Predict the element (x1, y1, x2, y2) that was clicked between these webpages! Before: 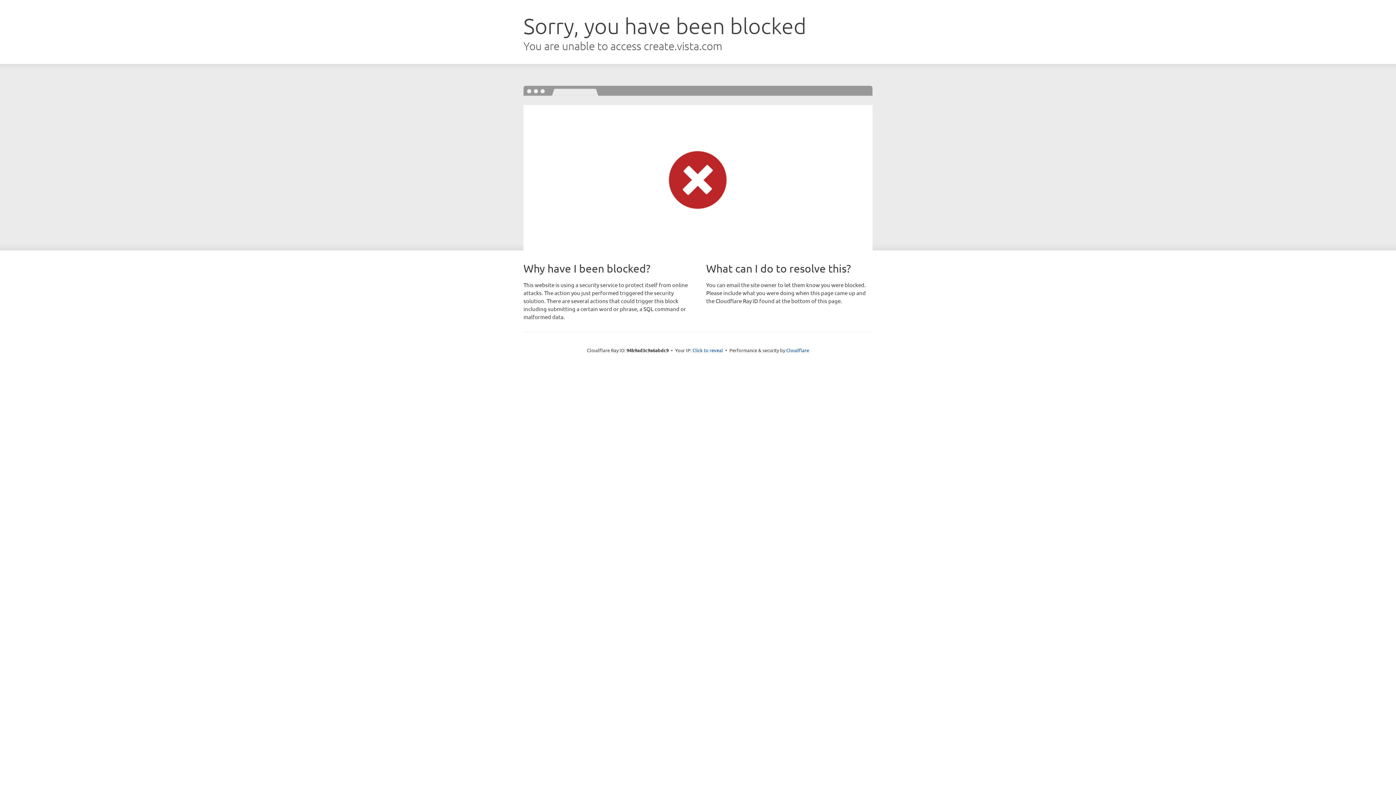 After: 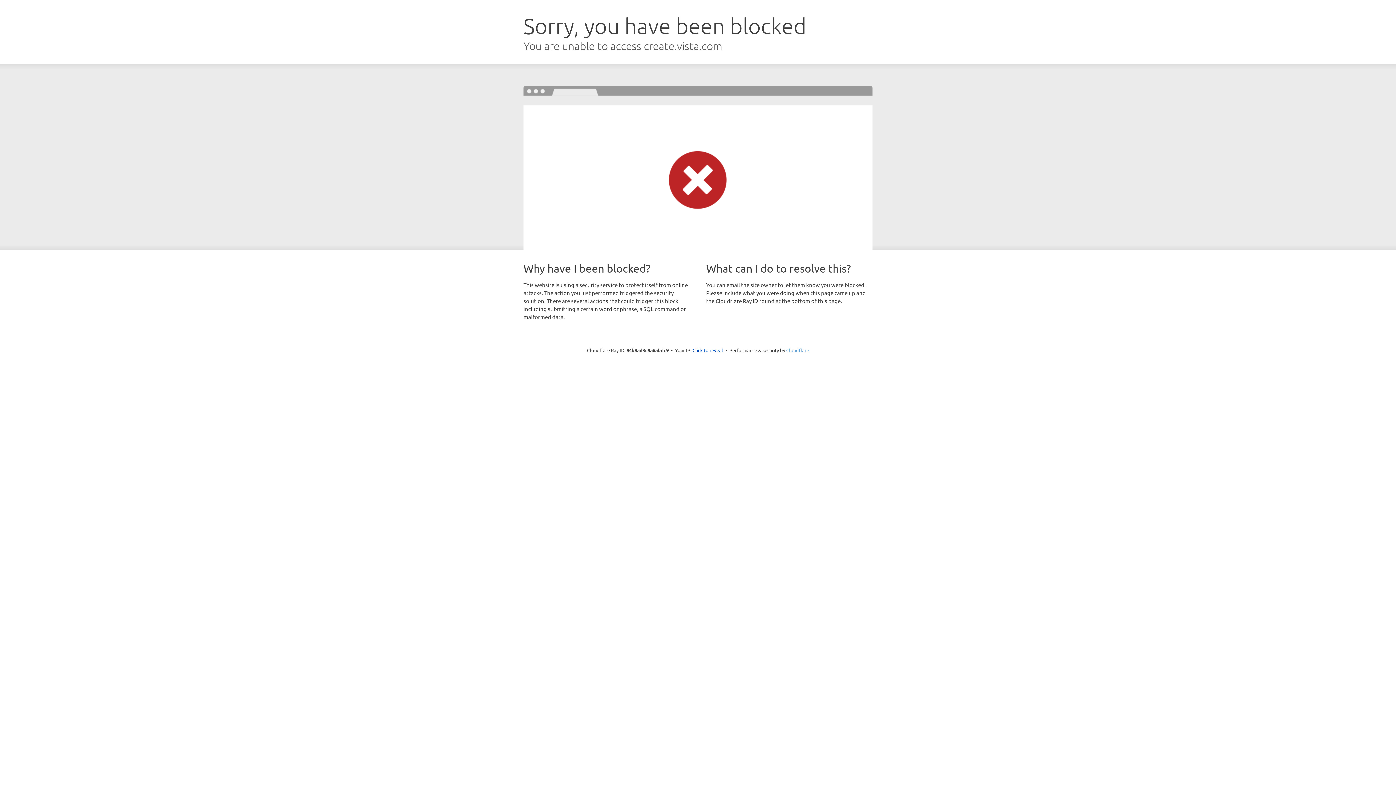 Action: bbox: (786, 347, 809, 353) label: Cloudflare